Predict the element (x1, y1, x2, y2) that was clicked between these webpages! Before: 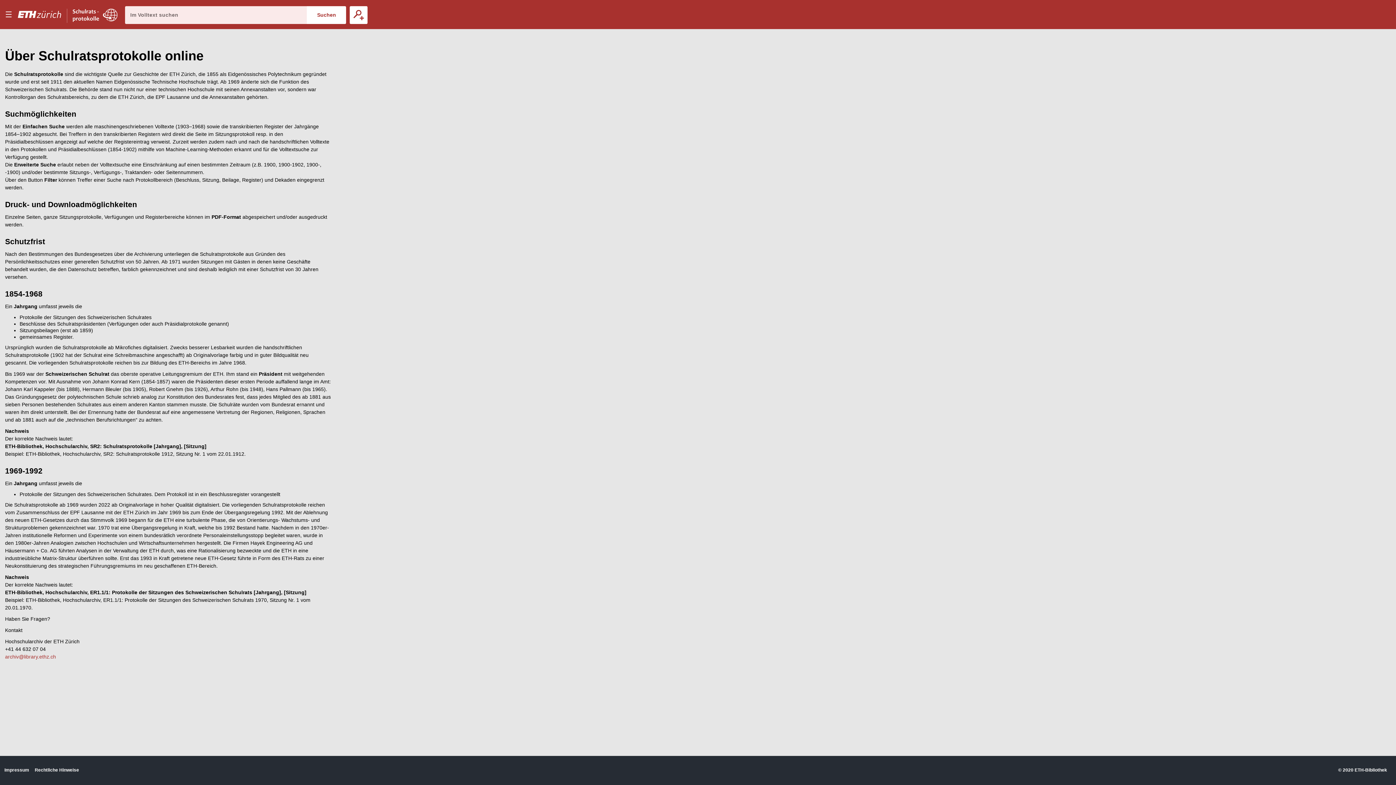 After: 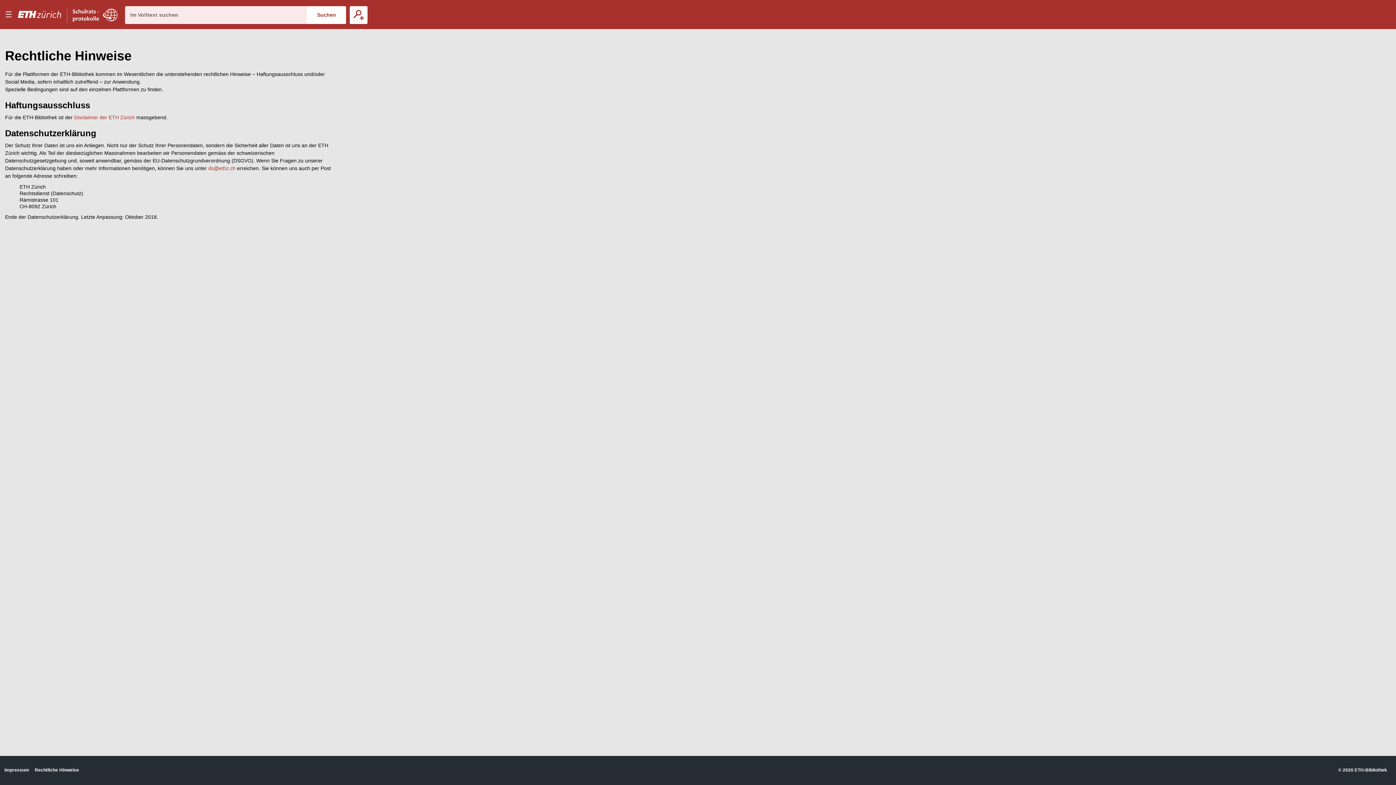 Action: bbox: (34, 767, 79, 773) label: Rechtliche Hinweise